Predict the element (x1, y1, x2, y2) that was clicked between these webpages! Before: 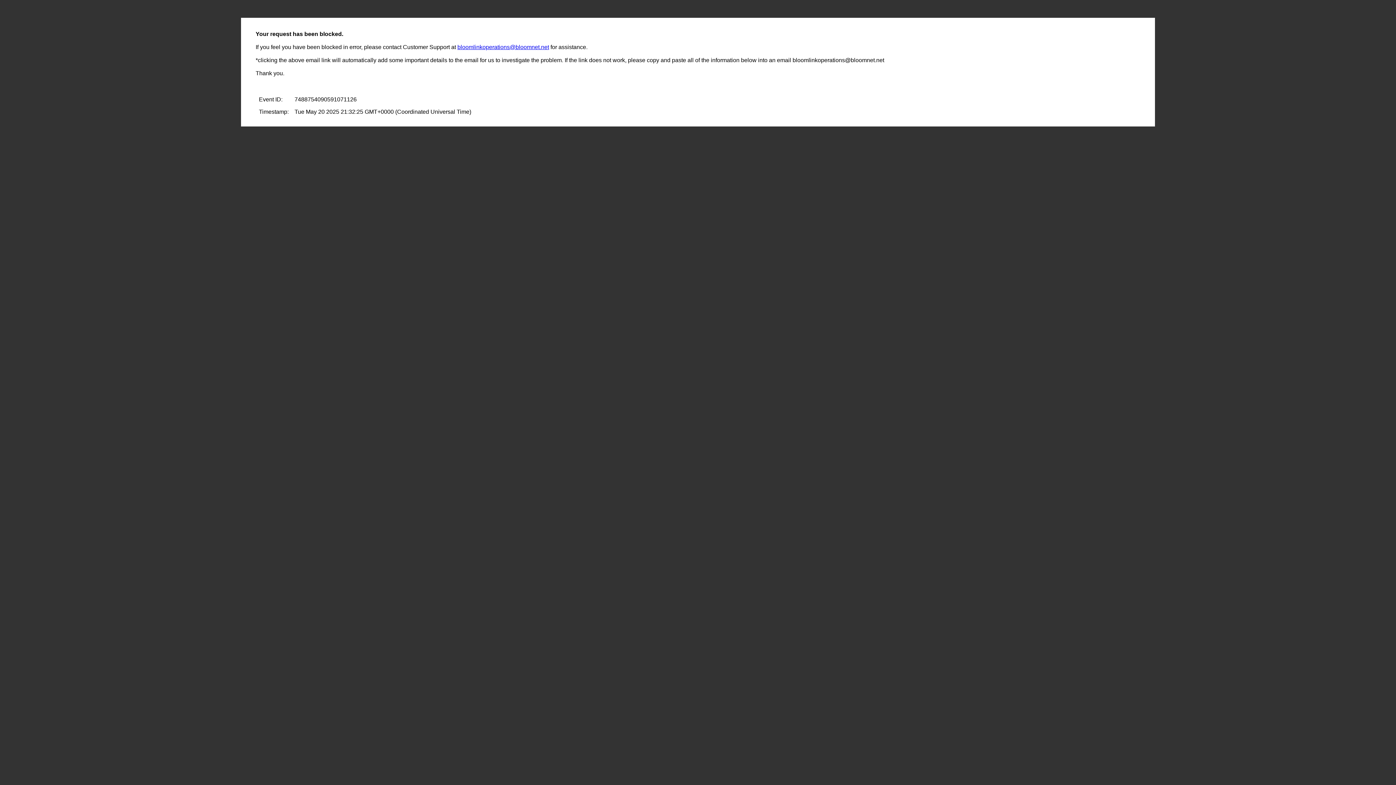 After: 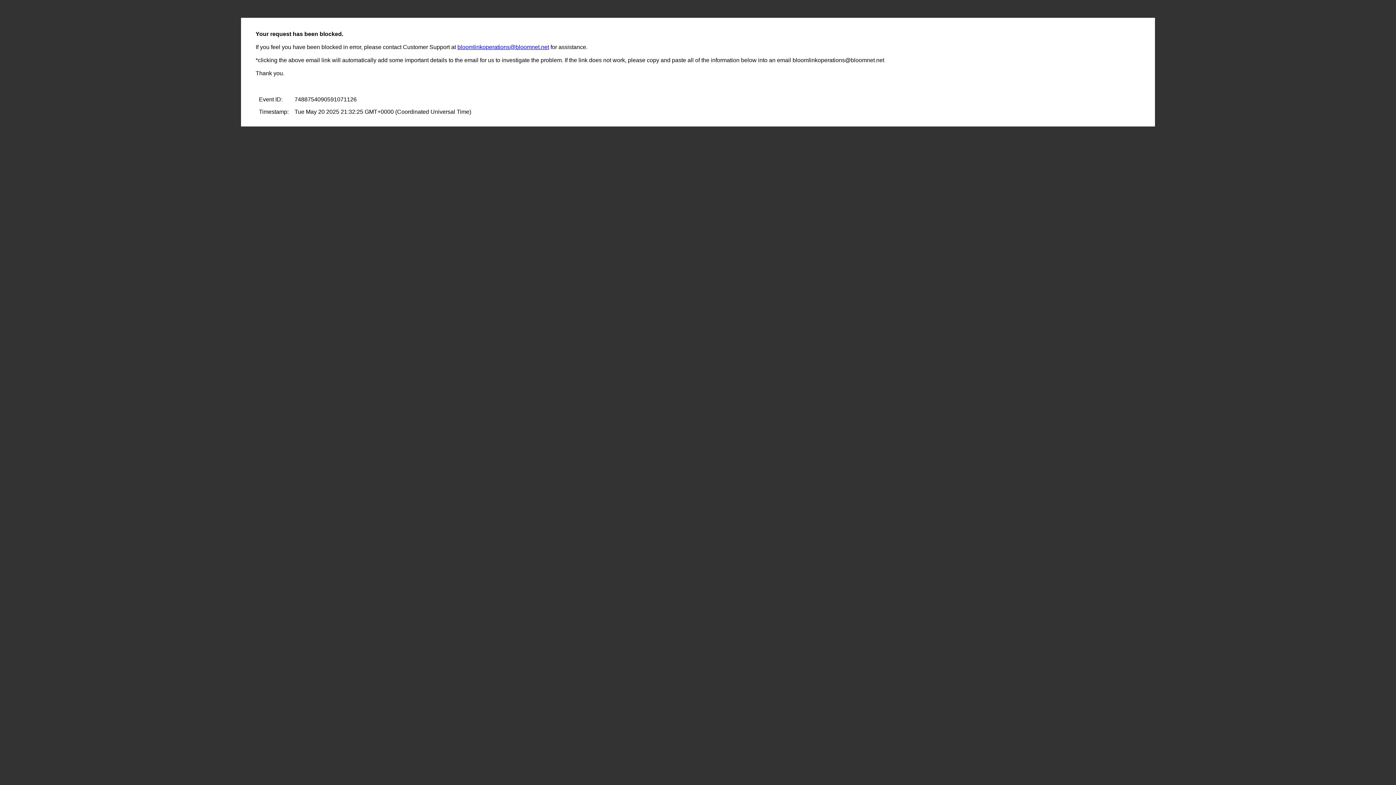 Action: label: bloomlinkoperations@bloomnet.net bbox: (457, 44, 549, 50)